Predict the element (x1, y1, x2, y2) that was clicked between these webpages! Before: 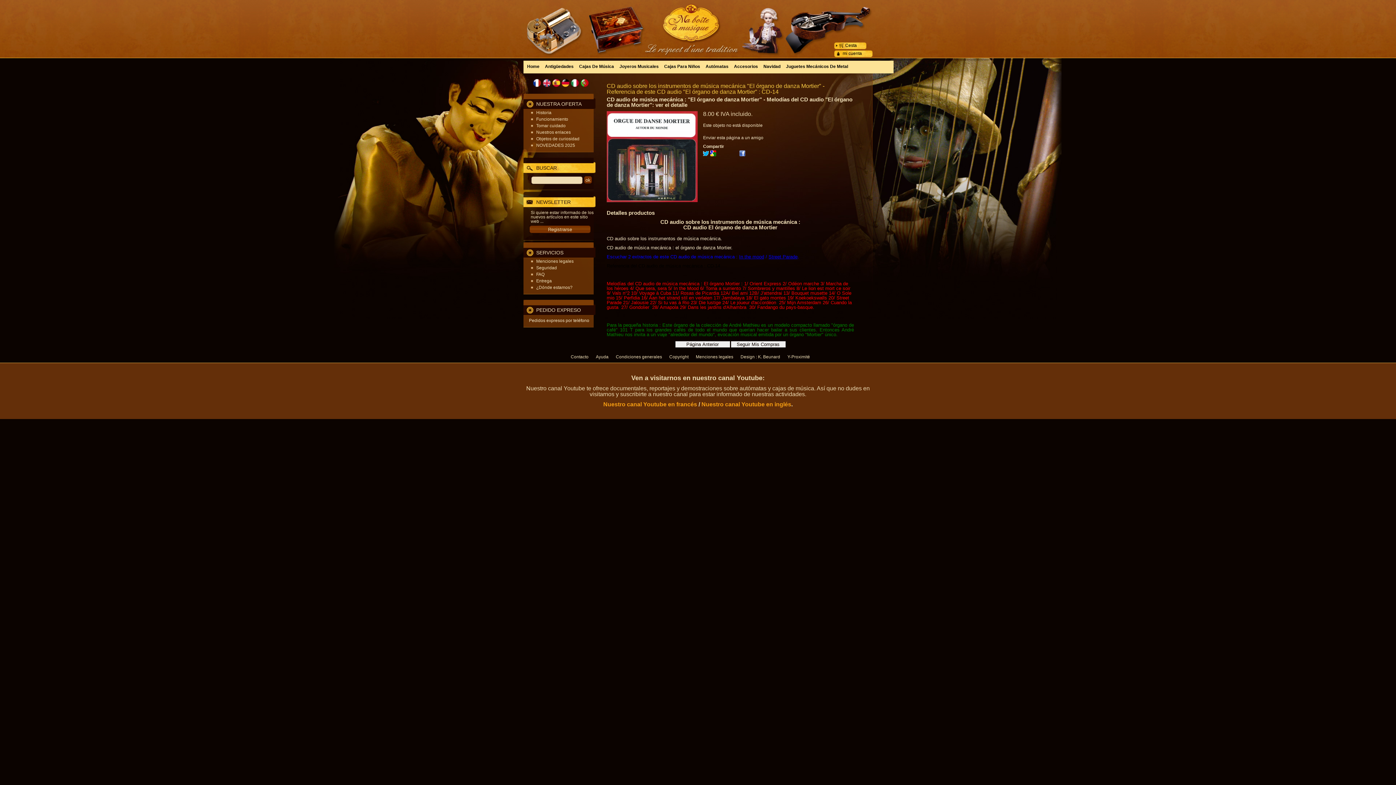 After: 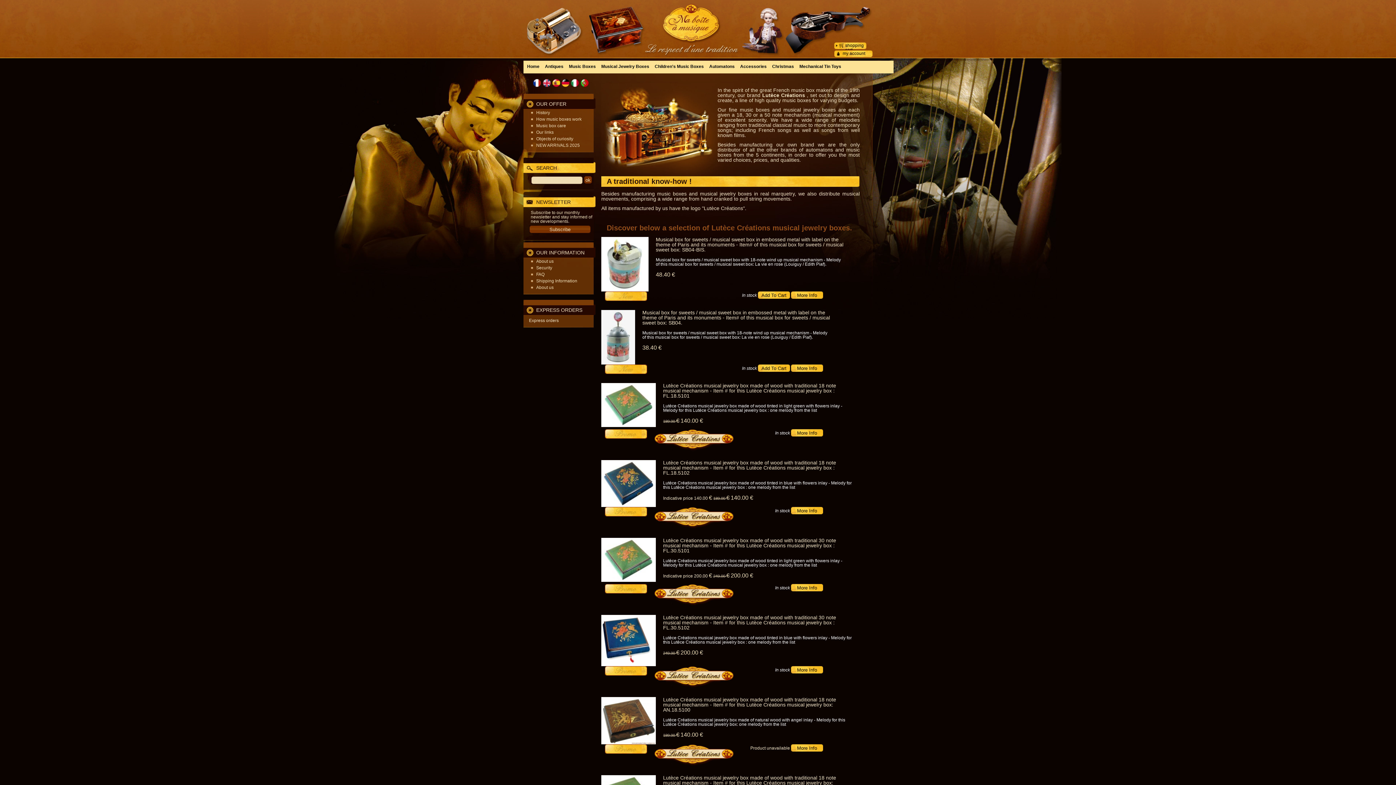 Action: bbox: (542, 78, 551, 87)